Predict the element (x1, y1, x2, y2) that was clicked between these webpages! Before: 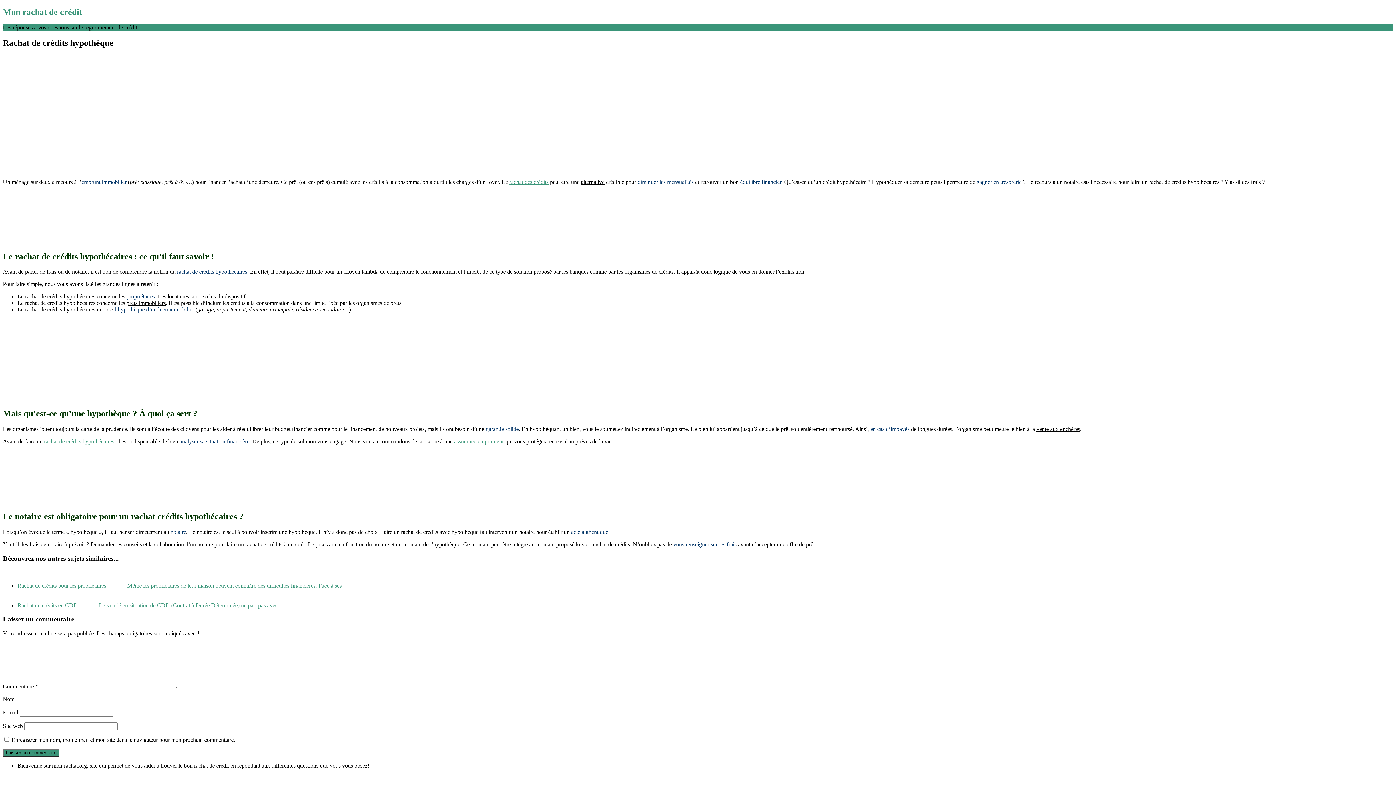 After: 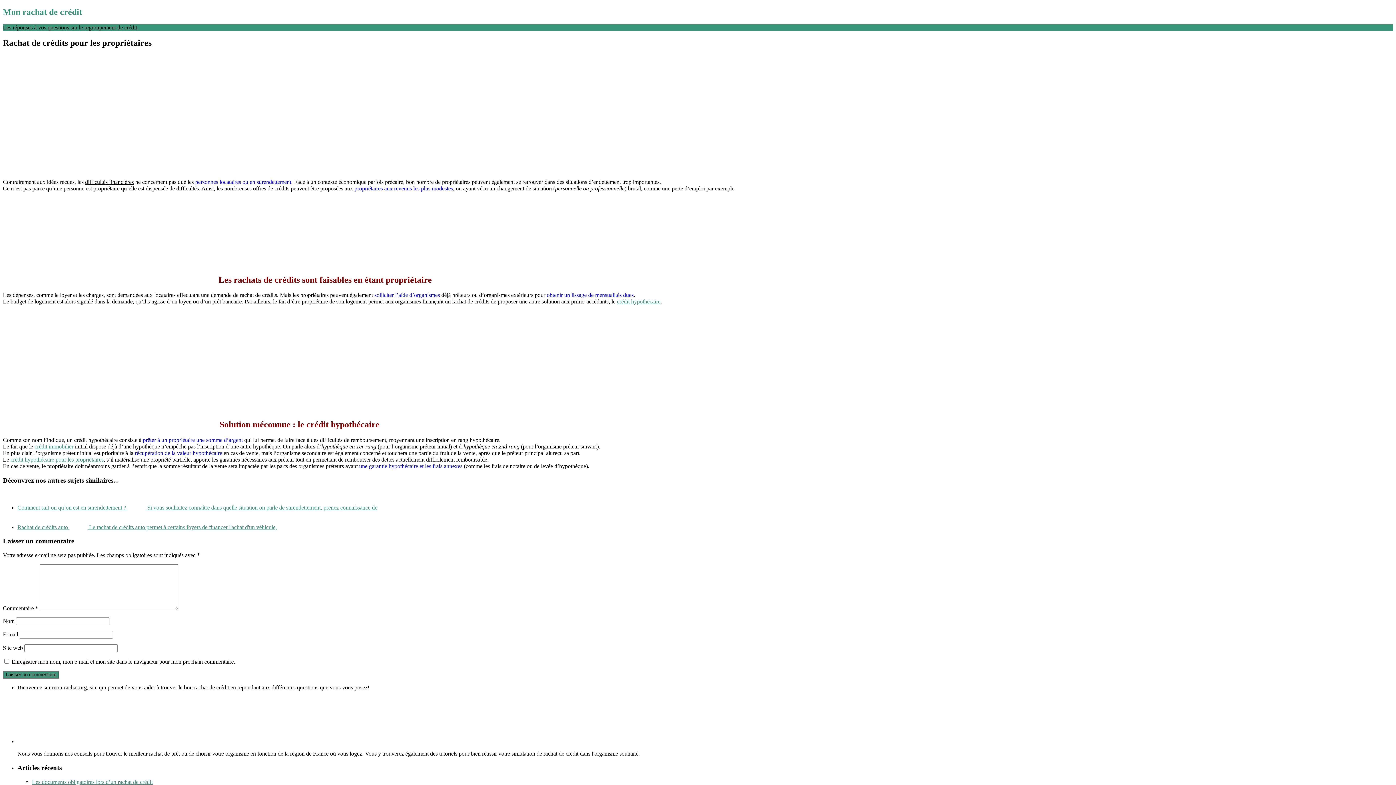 Action: label: Rachat de crédits pour les propriétaires  Même les propriétaires de leur maison peuvent connaître des difficultés financières. Face à ses bbox: (17, 582, 341, 588)